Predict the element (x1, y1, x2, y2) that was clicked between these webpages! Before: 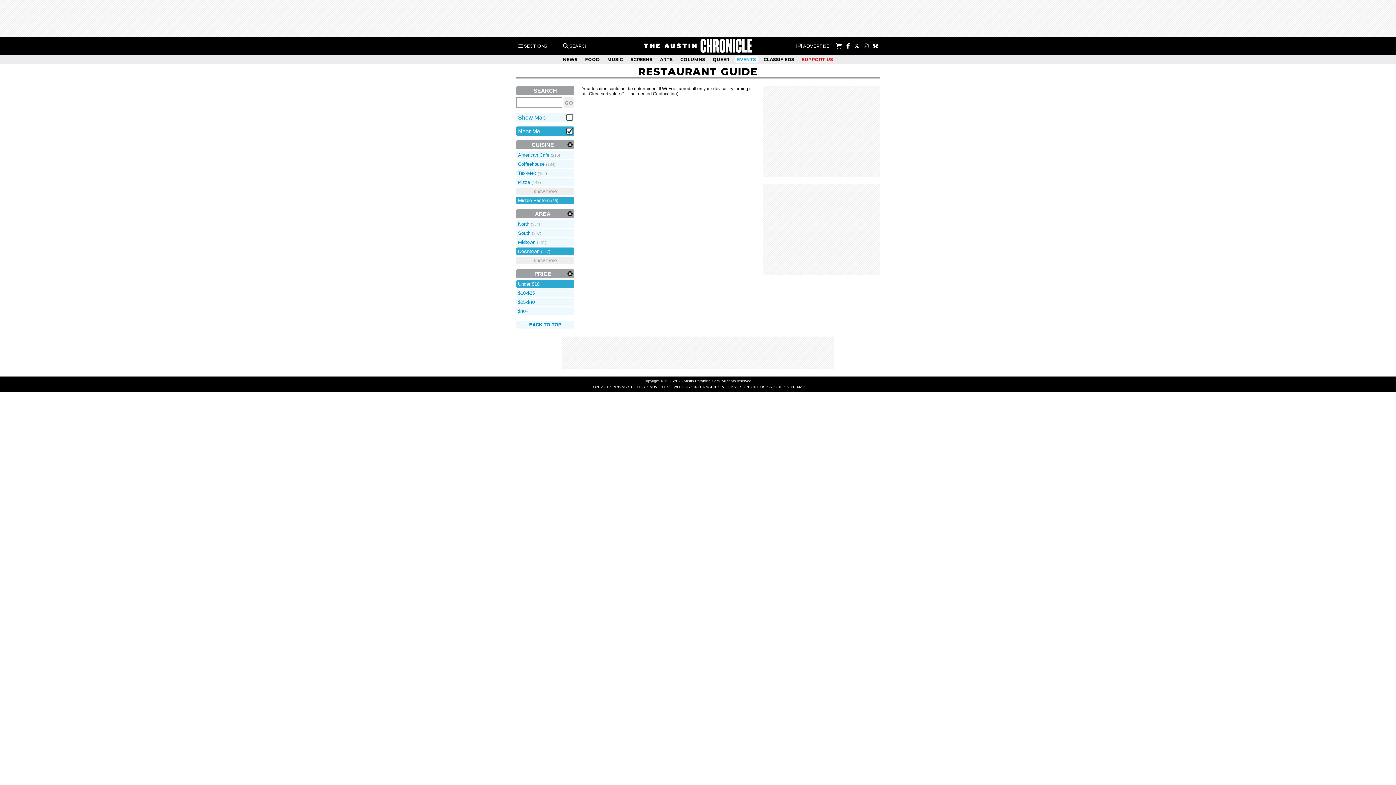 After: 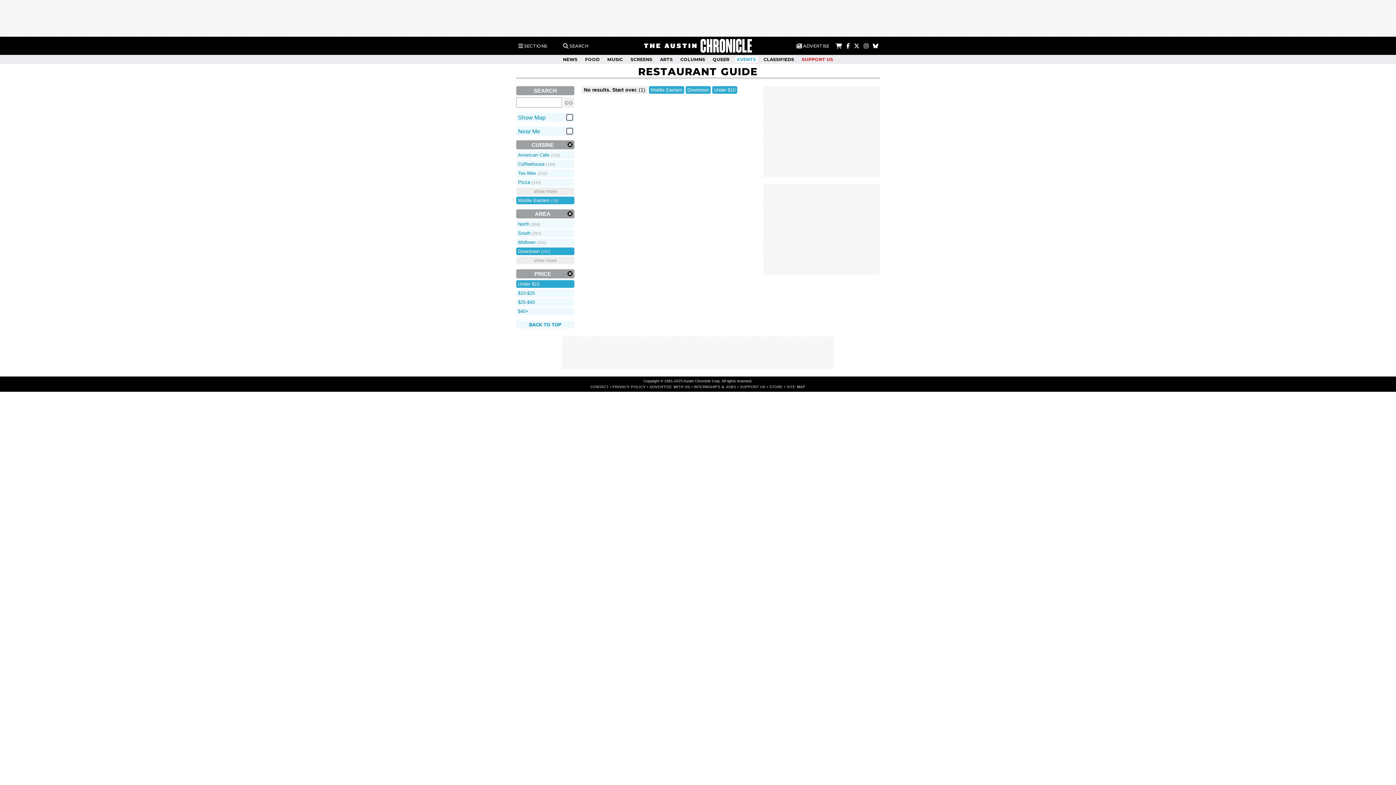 Action: bbox: (589, 91, 620, 96) label: Clear sort value